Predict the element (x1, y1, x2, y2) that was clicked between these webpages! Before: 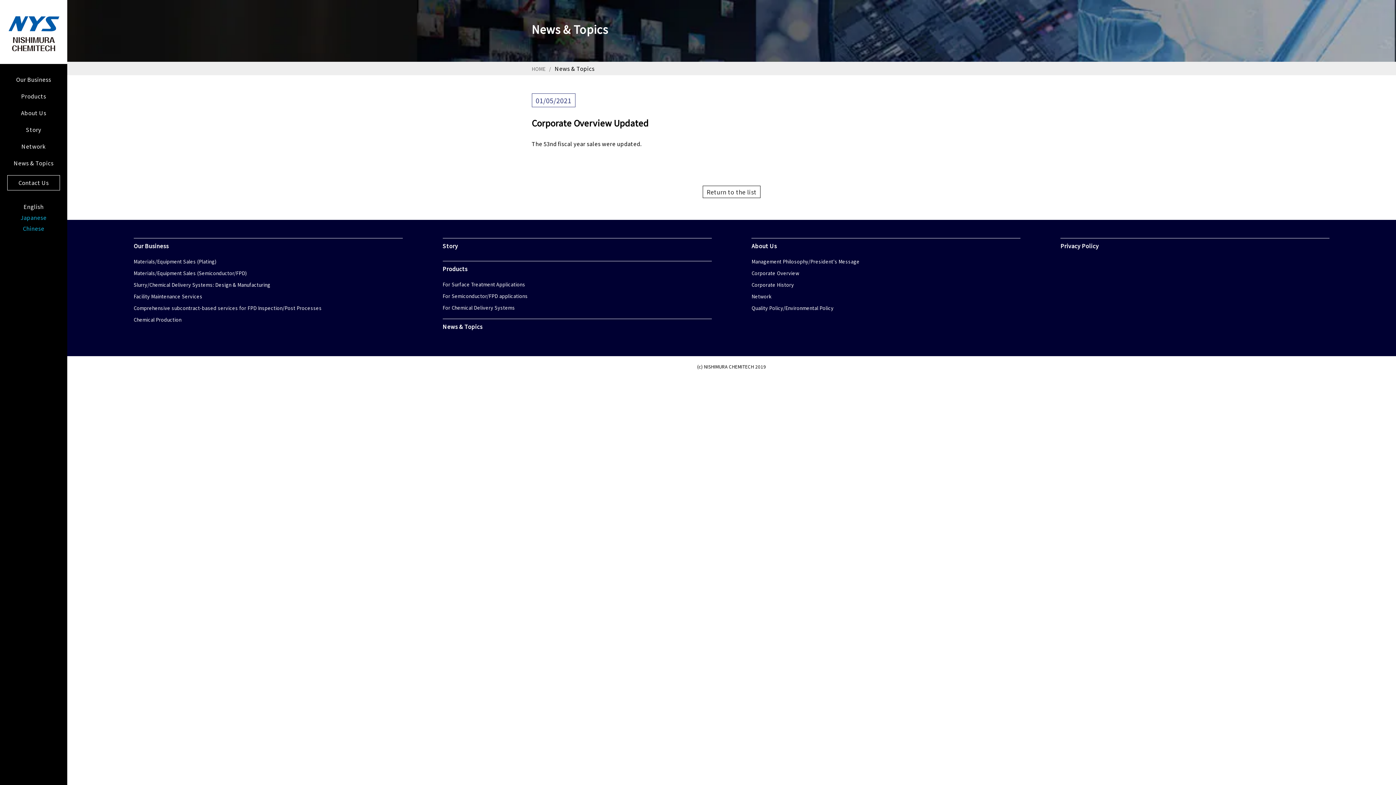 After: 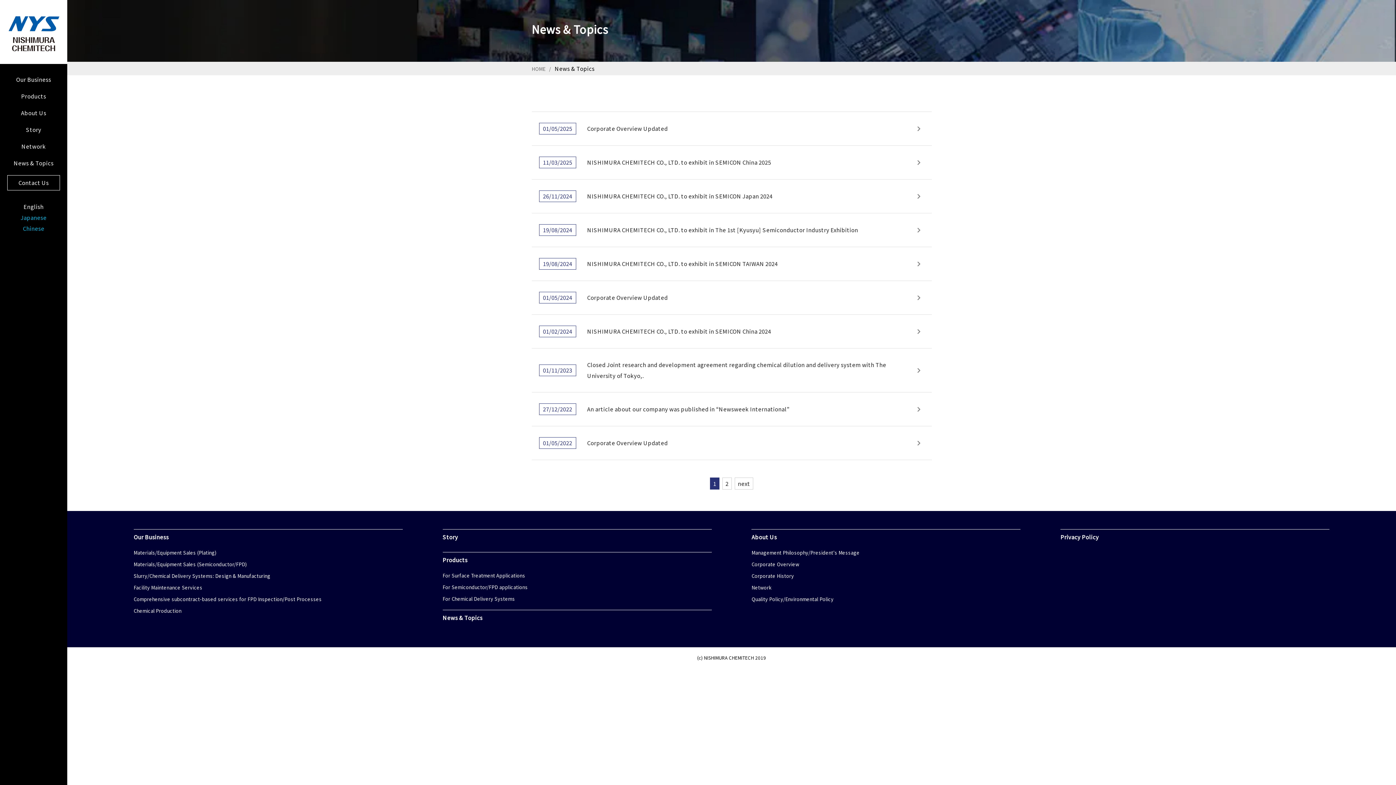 Action: label: Chinese bbox: (7, 223, 60, 234)